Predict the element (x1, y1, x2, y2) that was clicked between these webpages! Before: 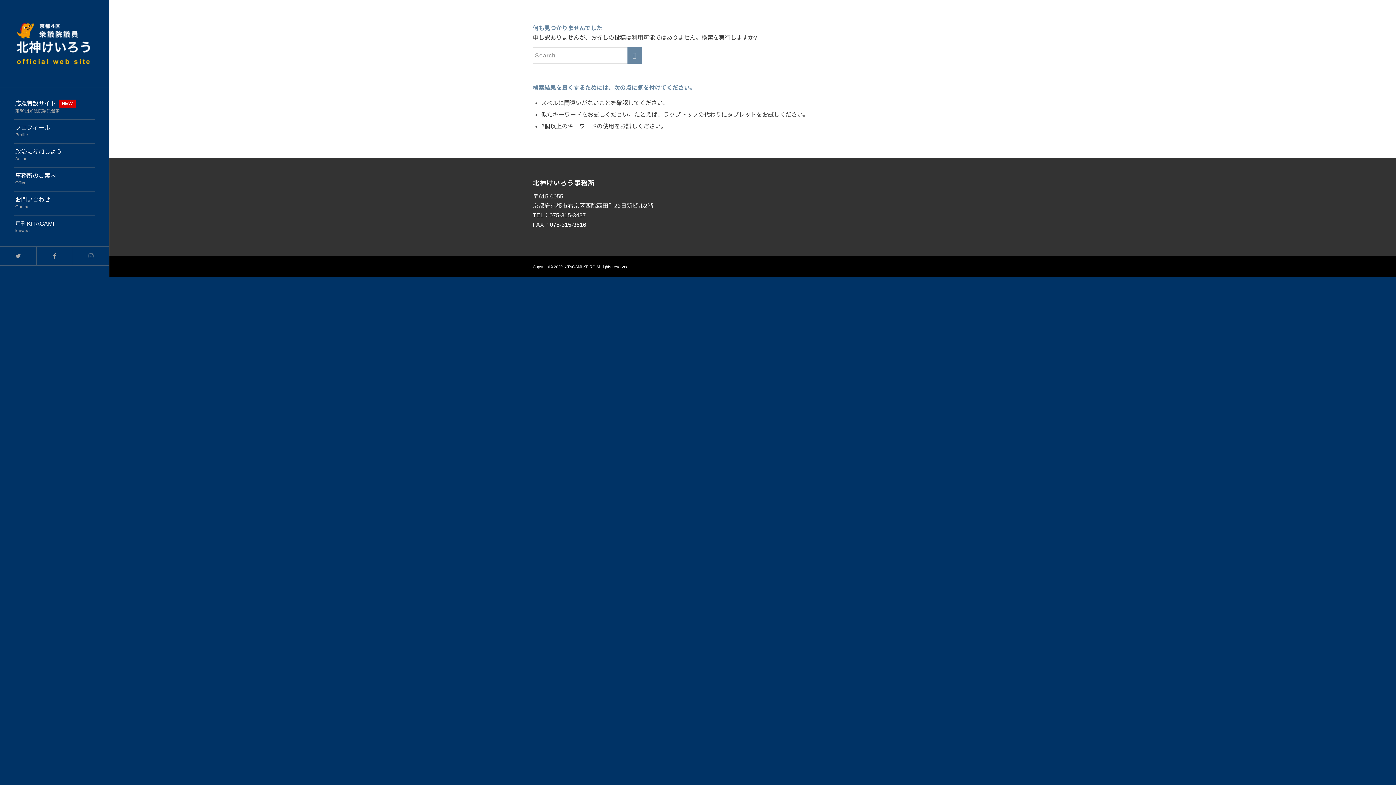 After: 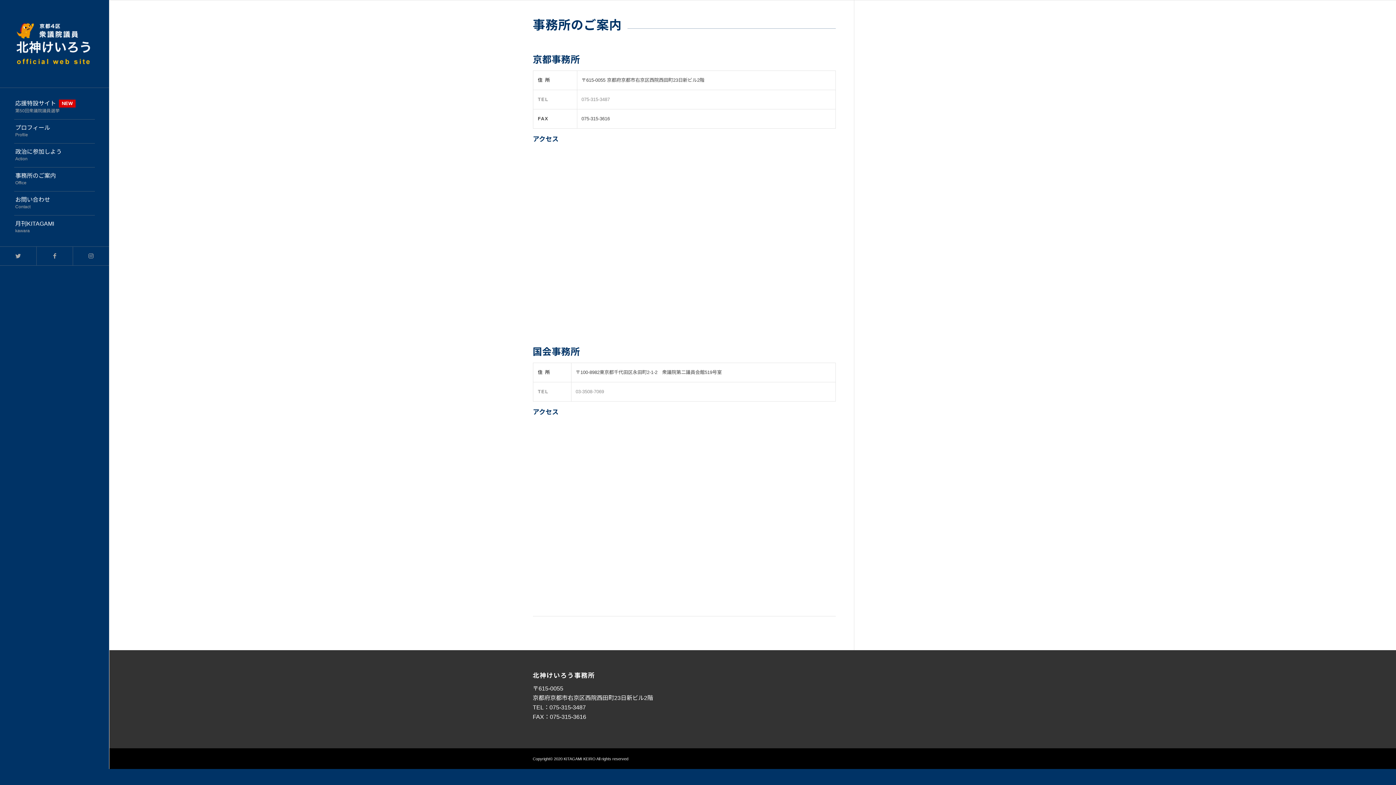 Action: label: 事務所のご案内
Office bbox: (14, 167, 94, 191)